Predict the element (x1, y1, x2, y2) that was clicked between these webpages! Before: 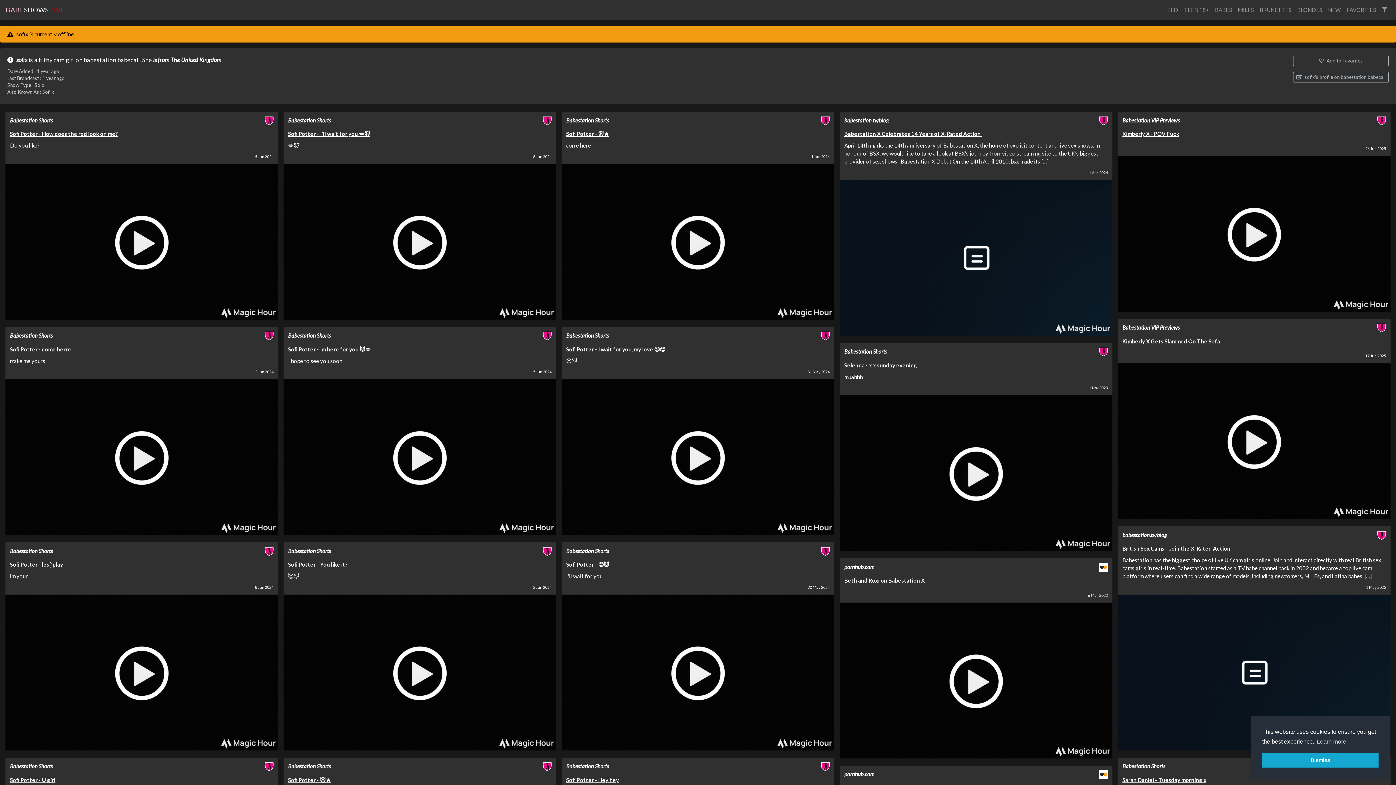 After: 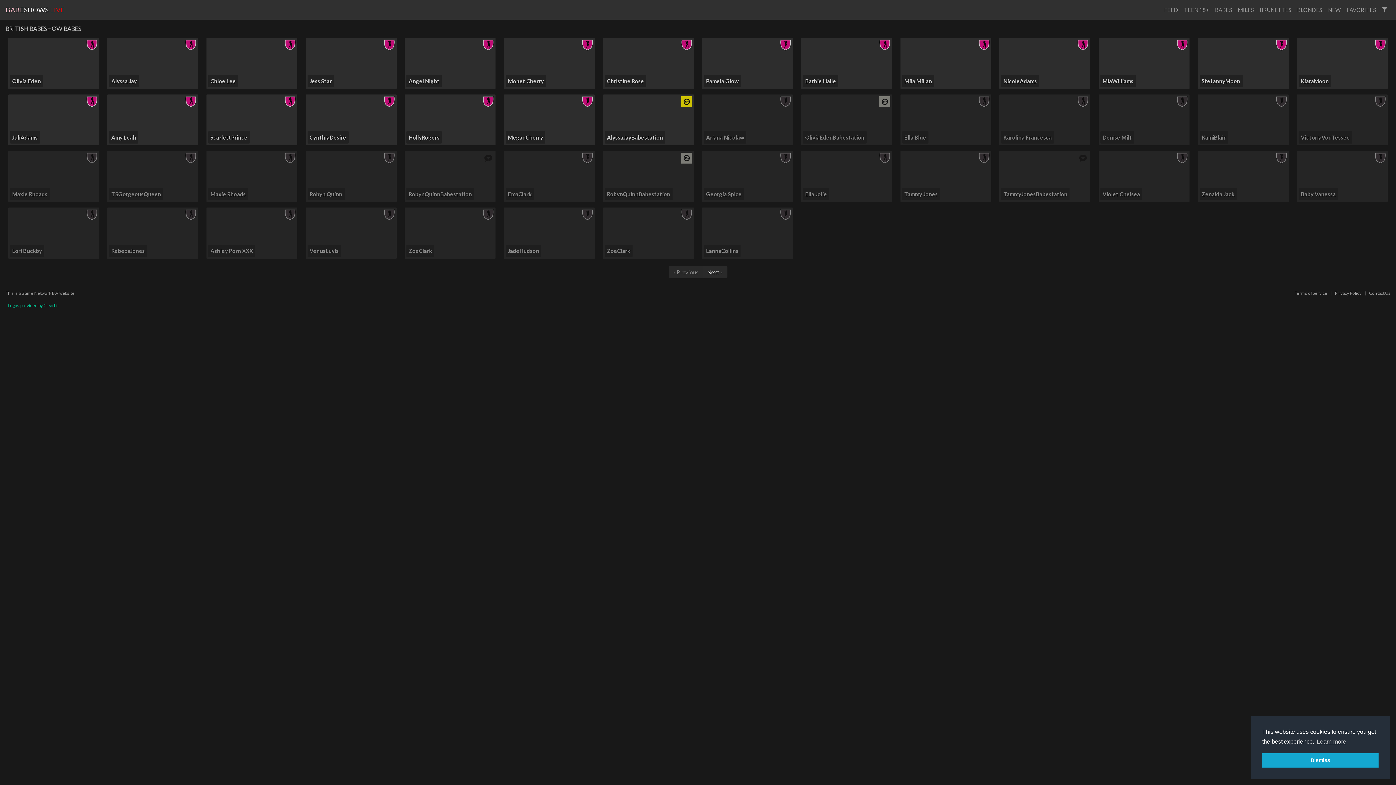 Action: bbox: (153, 56, 221, 63) label: is from The United Kingdom